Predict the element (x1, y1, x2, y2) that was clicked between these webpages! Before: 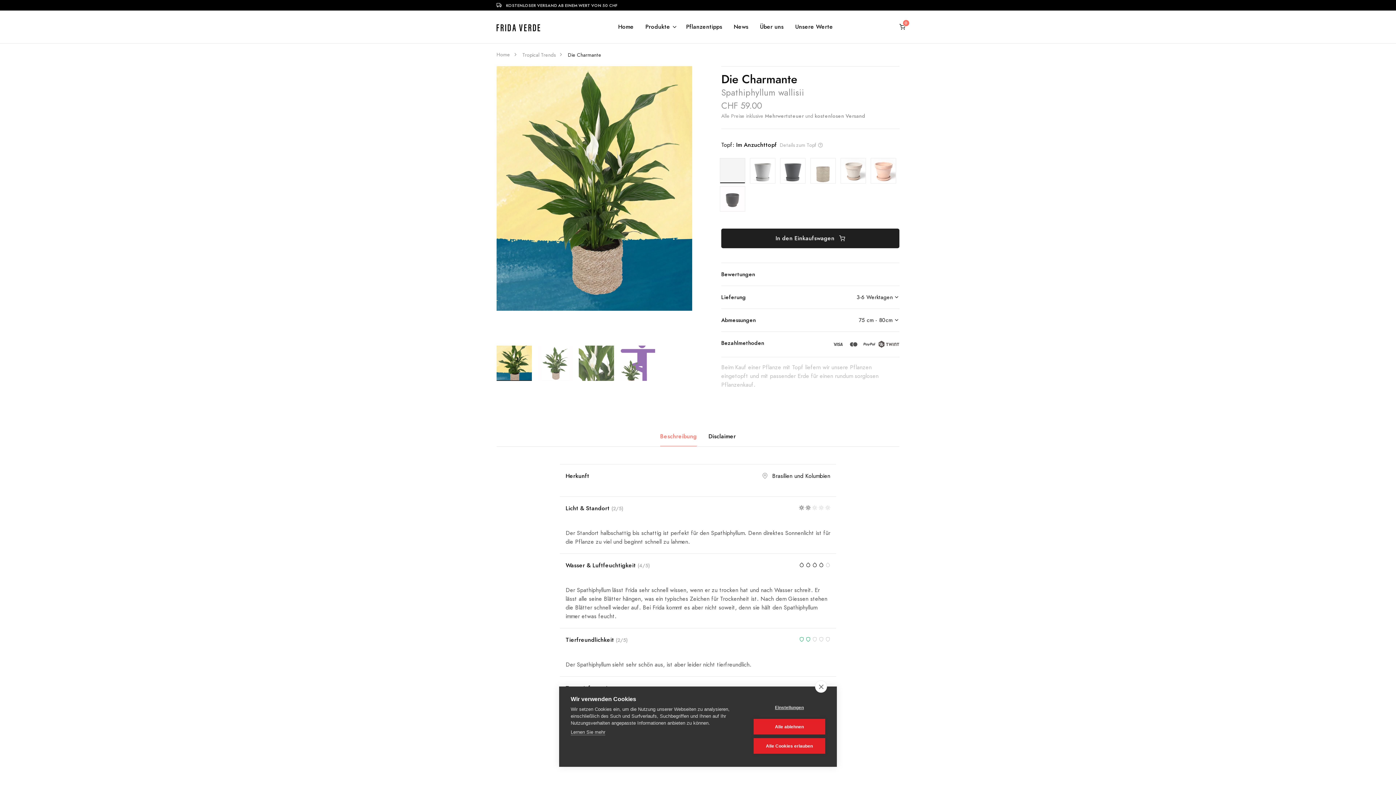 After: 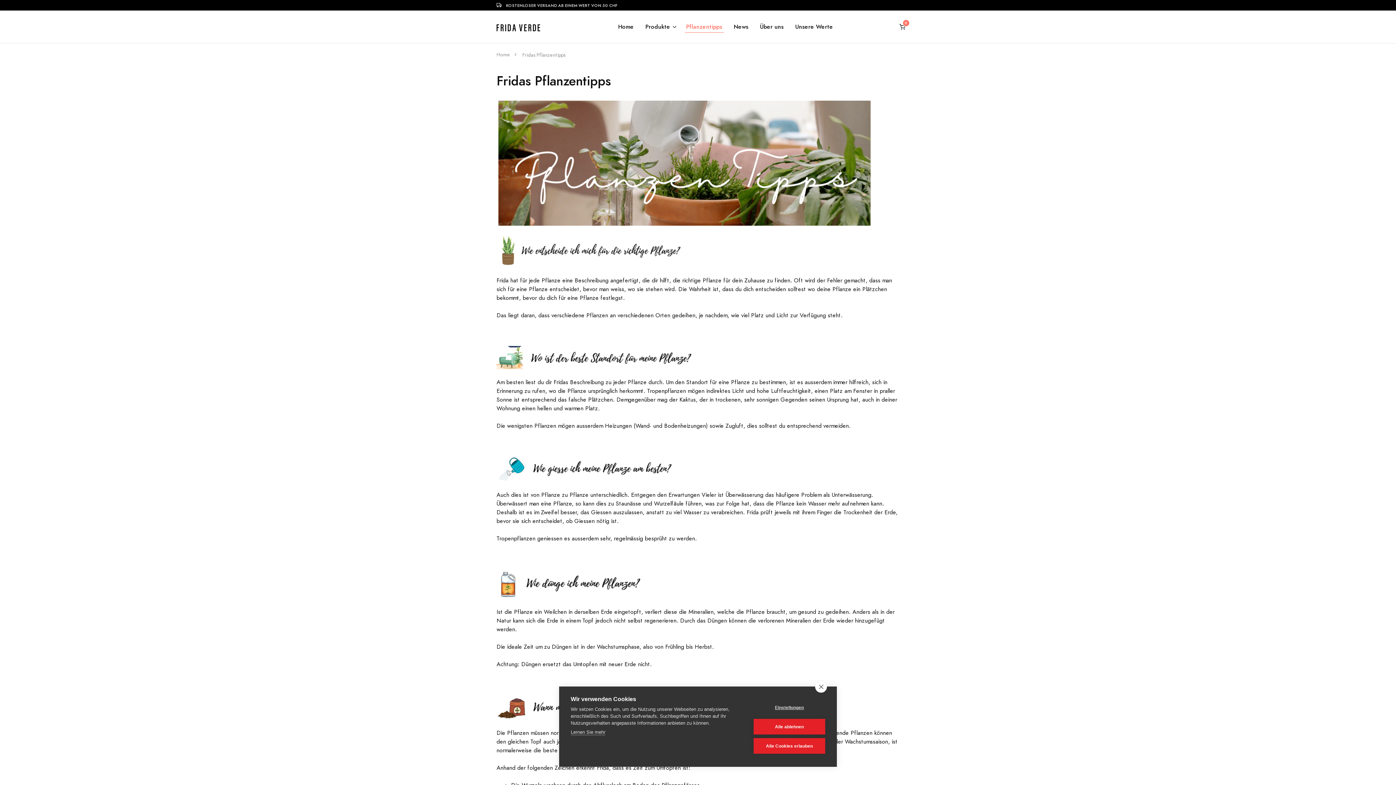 Action: label: Pflanzentipps bbox: (680, 19, 728, 34)